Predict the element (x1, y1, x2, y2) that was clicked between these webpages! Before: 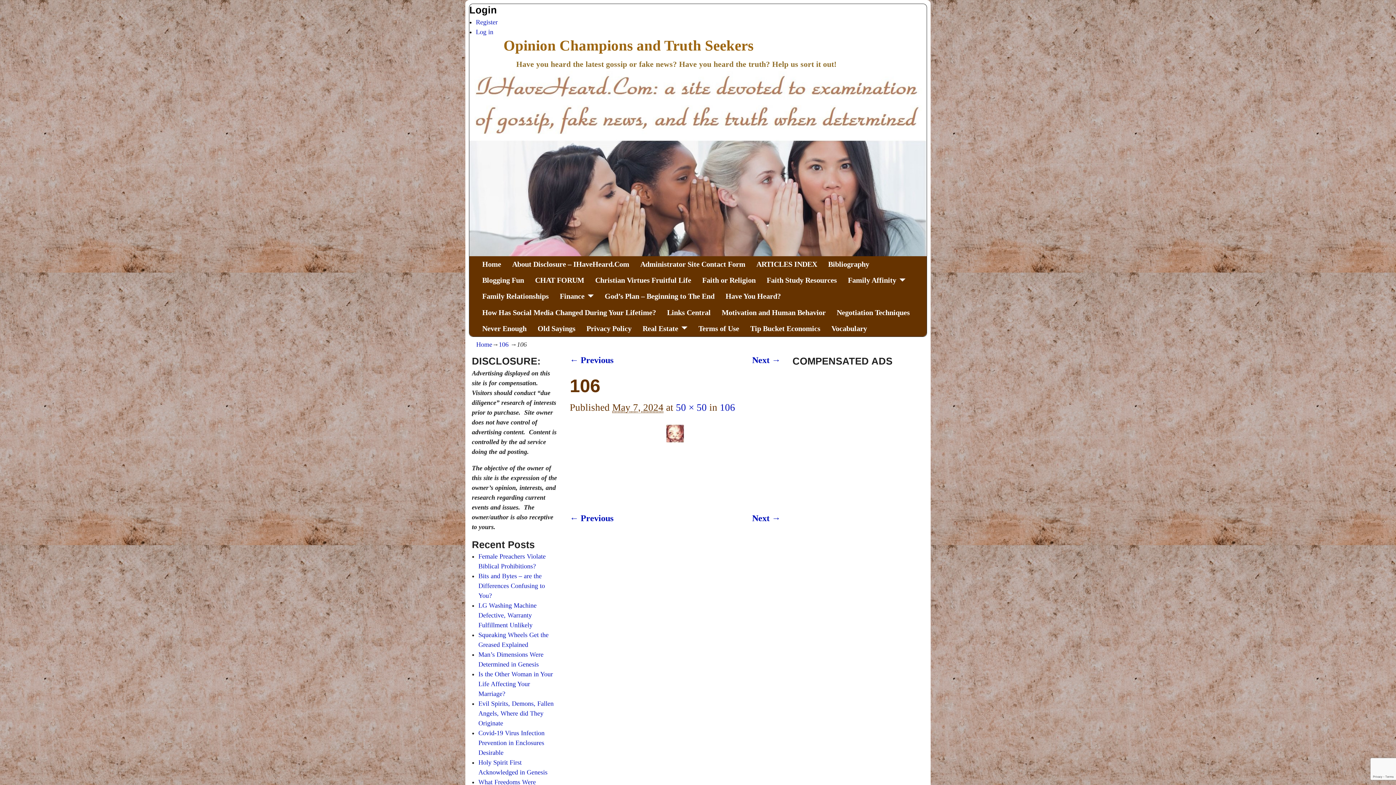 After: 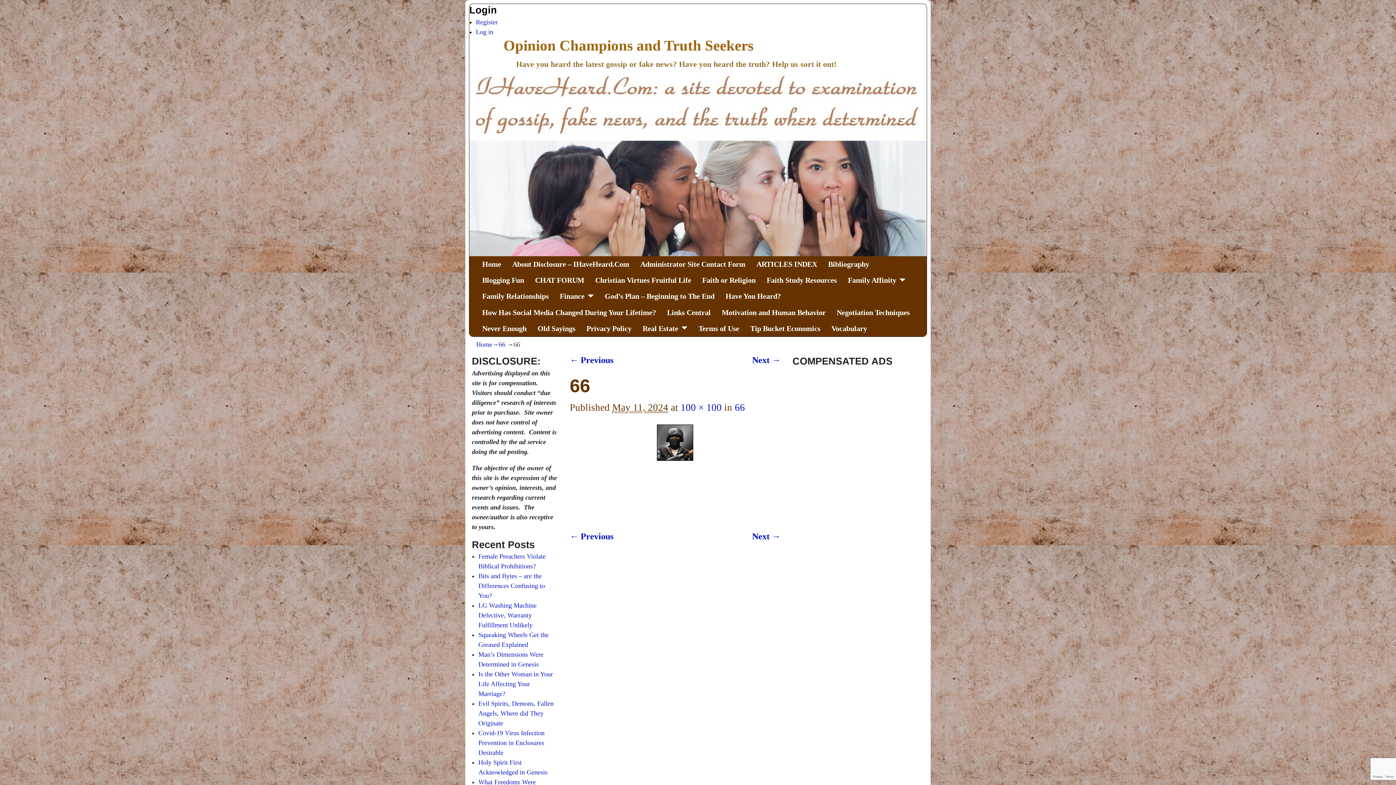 Action: label: Next → bbox: (752, 355, 780, 365)